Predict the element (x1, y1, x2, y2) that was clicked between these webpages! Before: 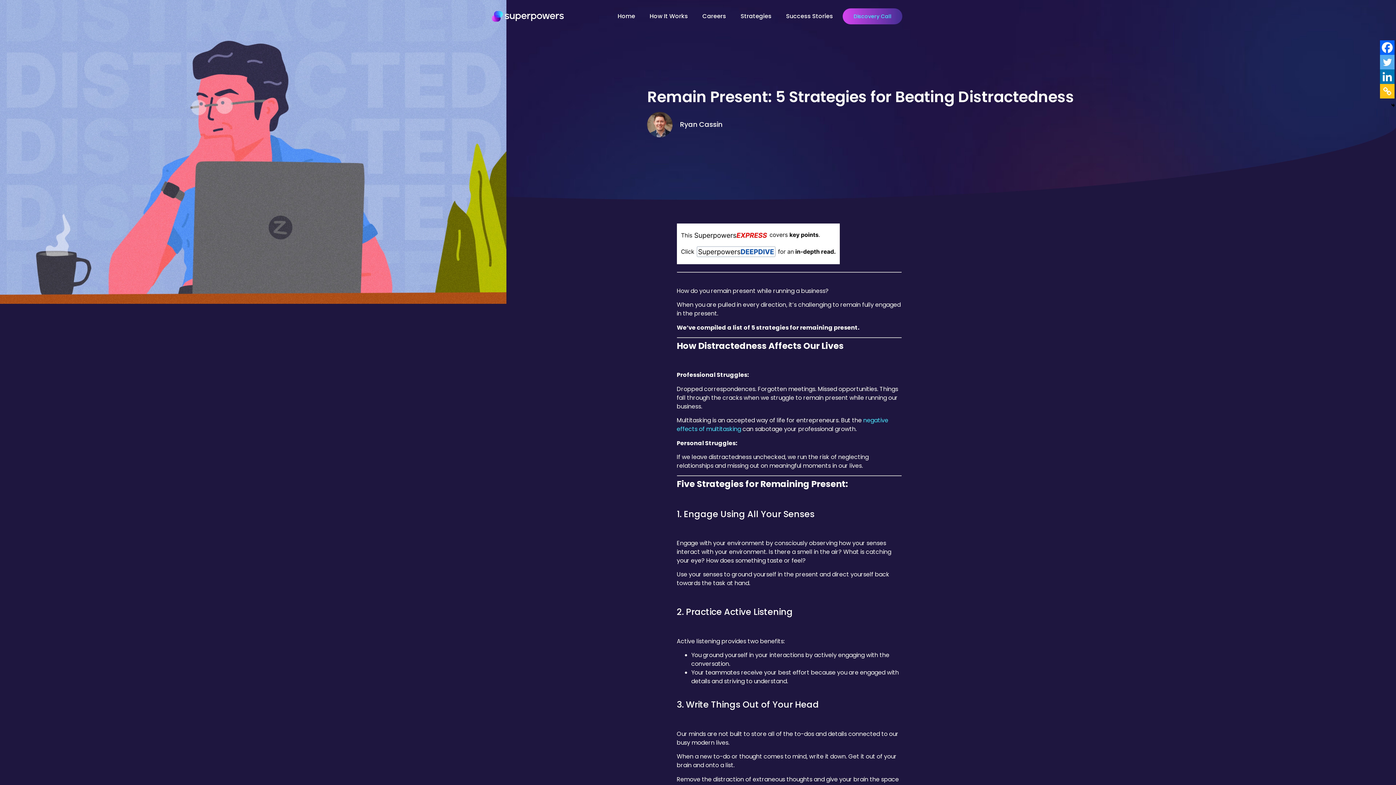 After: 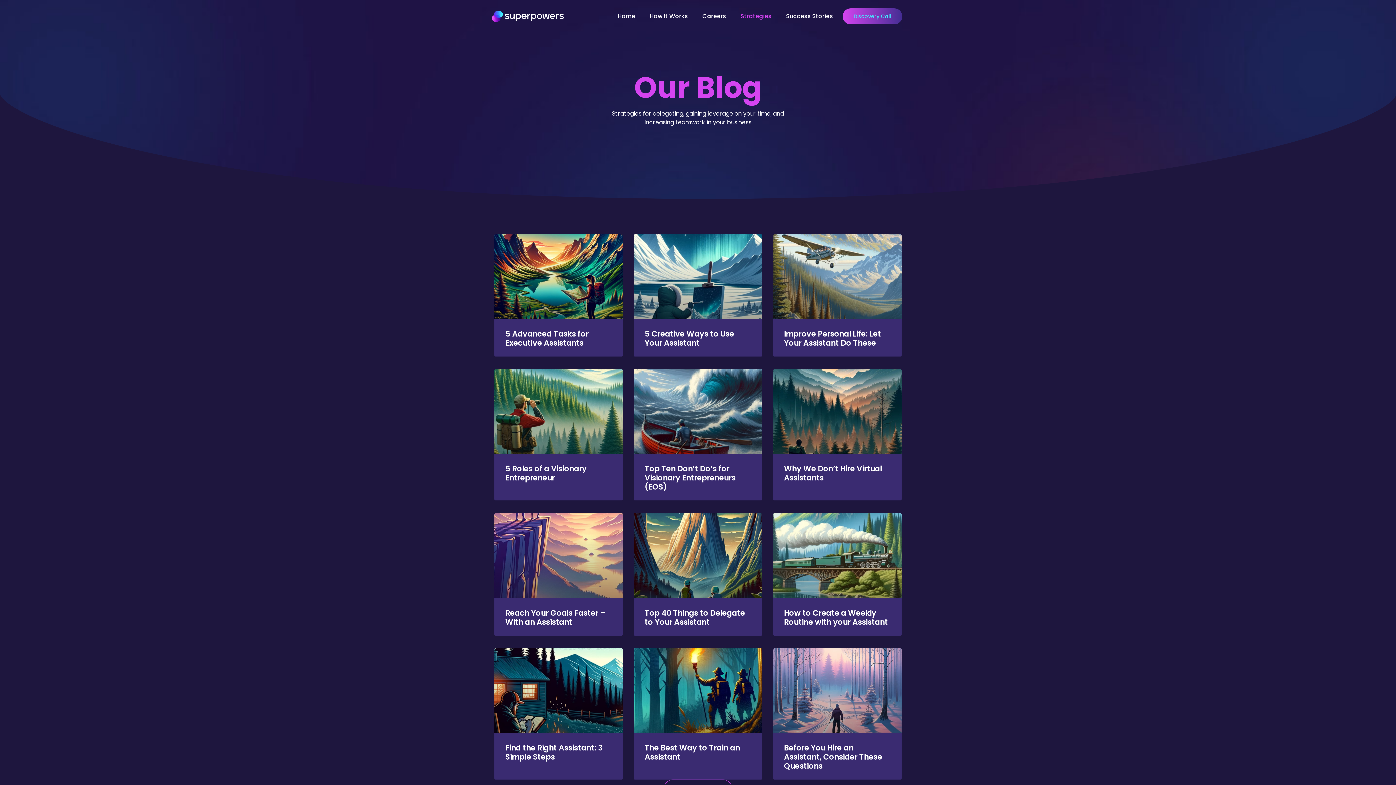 Action: label: Strategies bbox: (733, 8, 778, 24)